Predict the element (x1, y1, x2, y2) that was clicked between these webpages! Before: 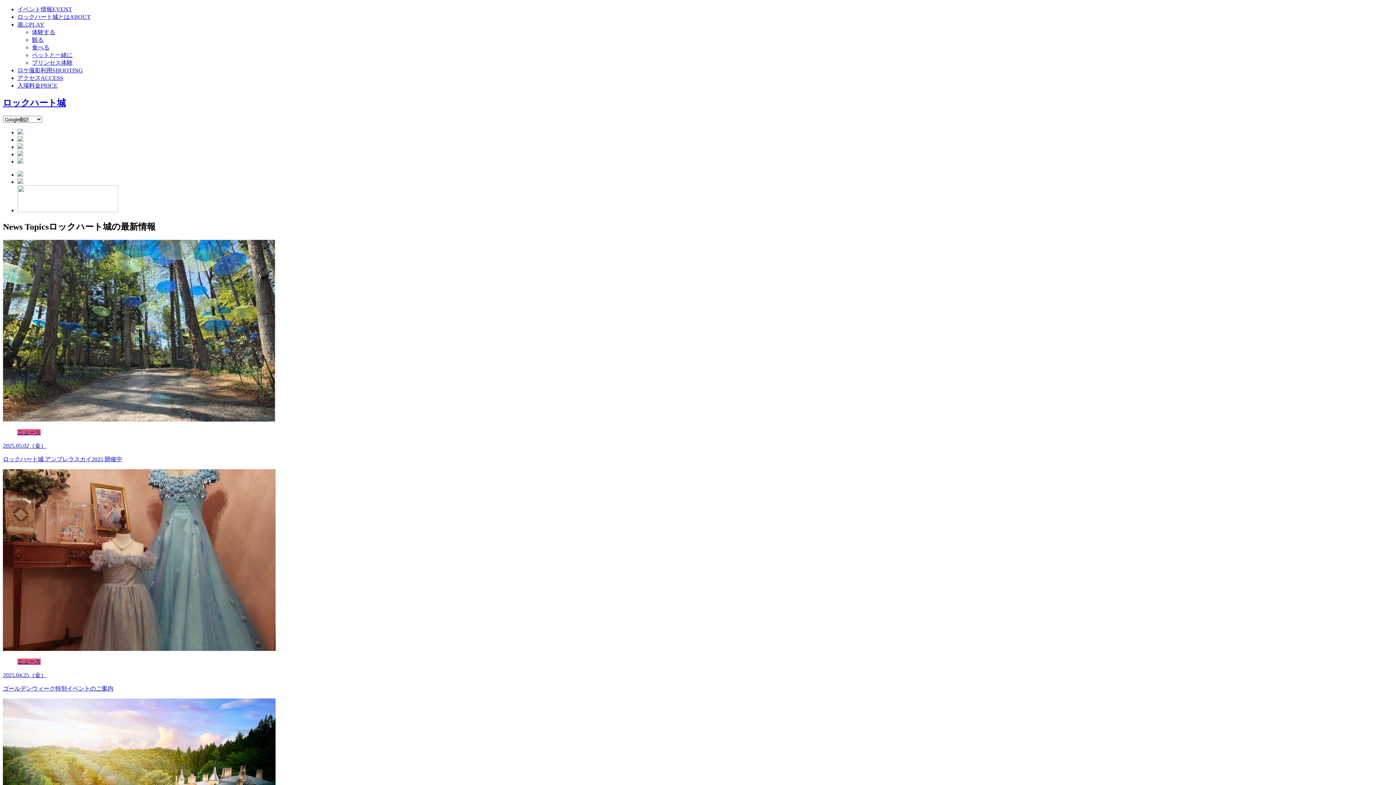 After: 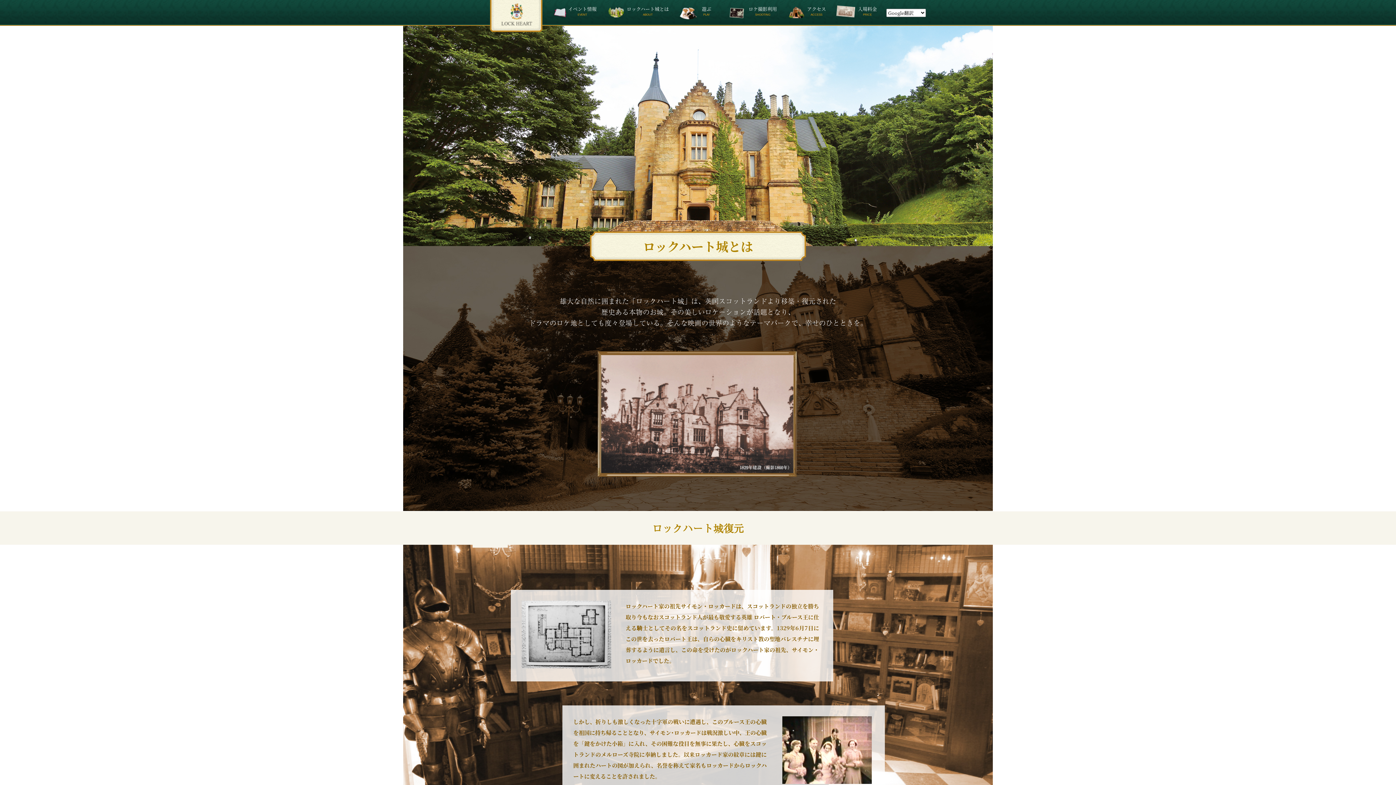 Action: label: ロックハート城とはABOUT bbox: (17, 13, 90, 20)